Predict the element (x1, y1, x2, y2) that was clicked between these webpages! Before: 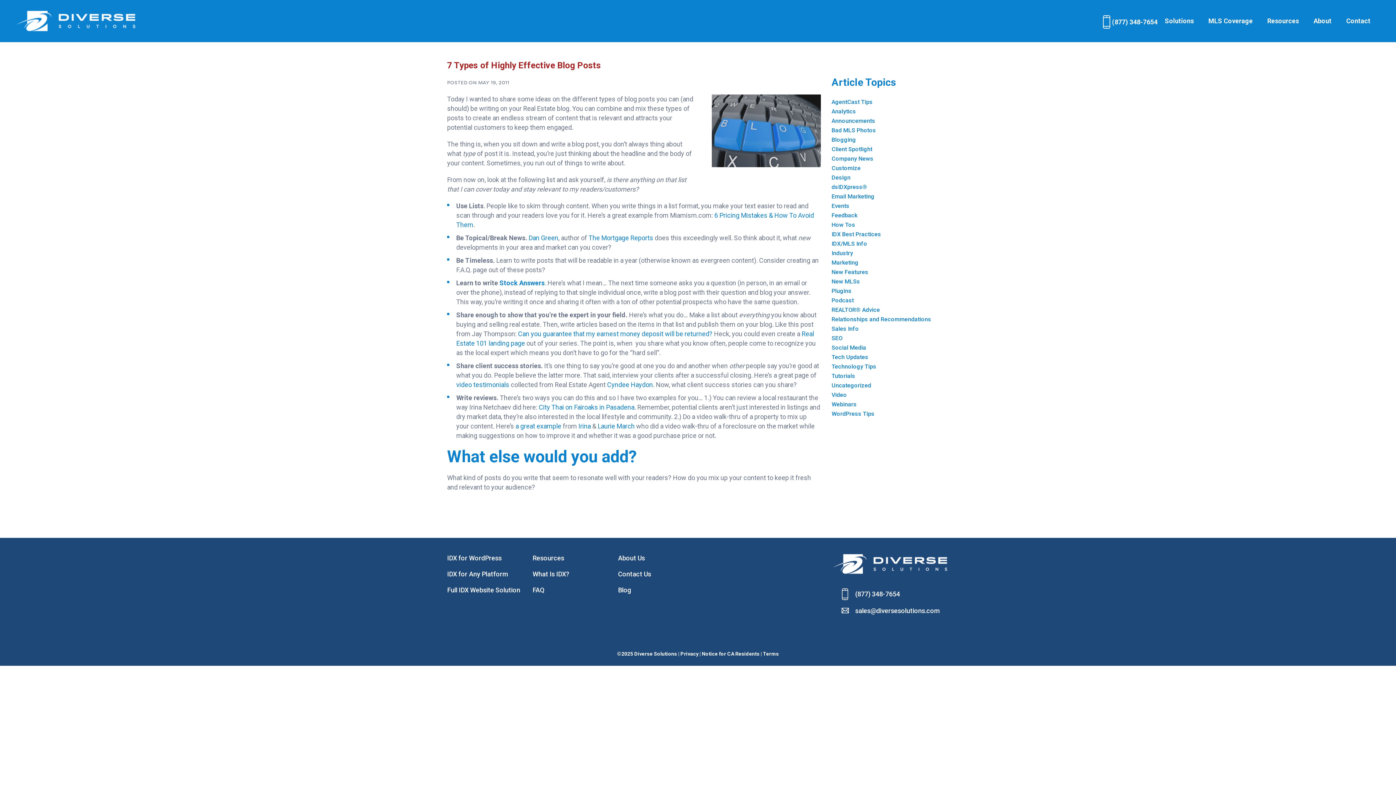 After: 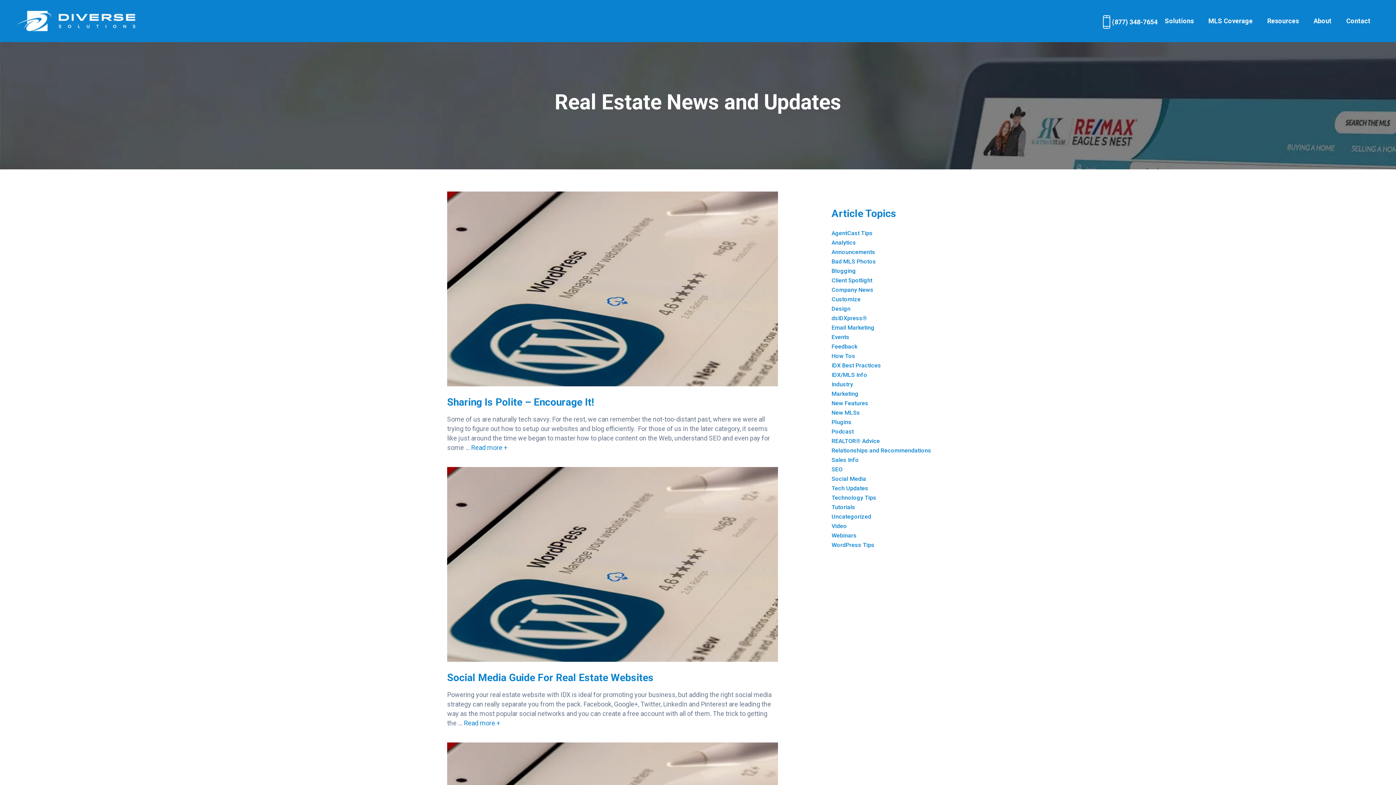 Action: label: Social Media bbox: (831, 343, 949, 352)